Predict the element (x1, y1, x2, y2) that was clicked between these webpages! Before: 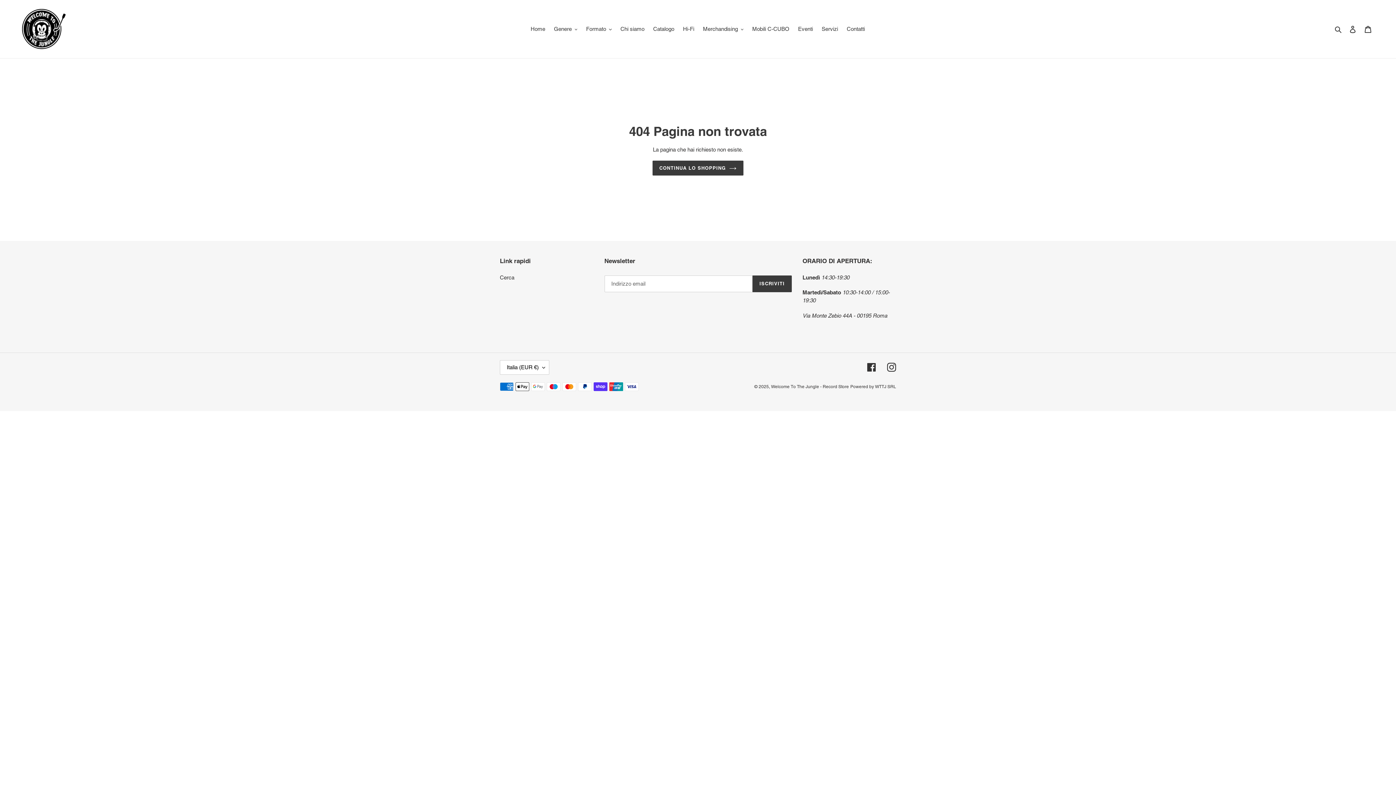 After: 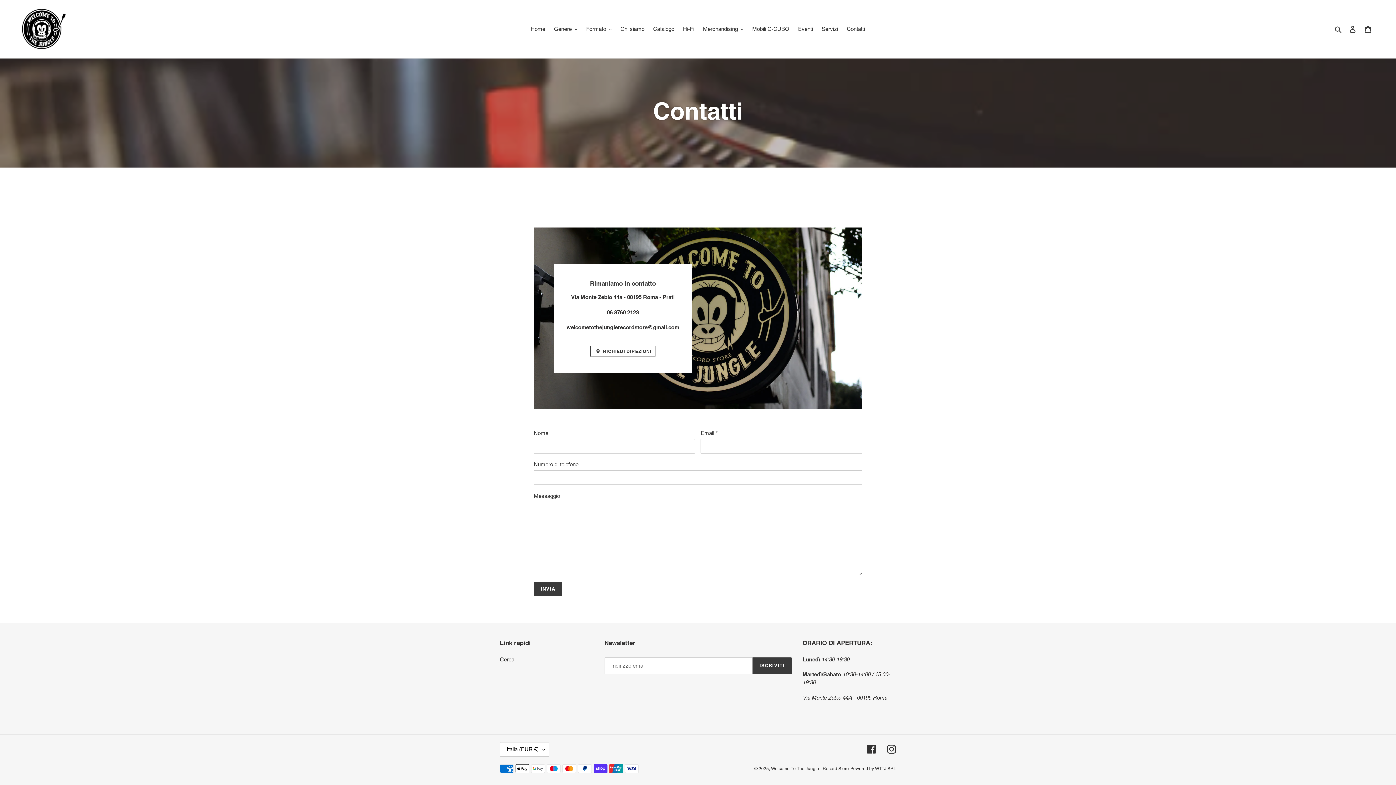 Action: label: Contatti bbox: (843, 24, 868, 34)